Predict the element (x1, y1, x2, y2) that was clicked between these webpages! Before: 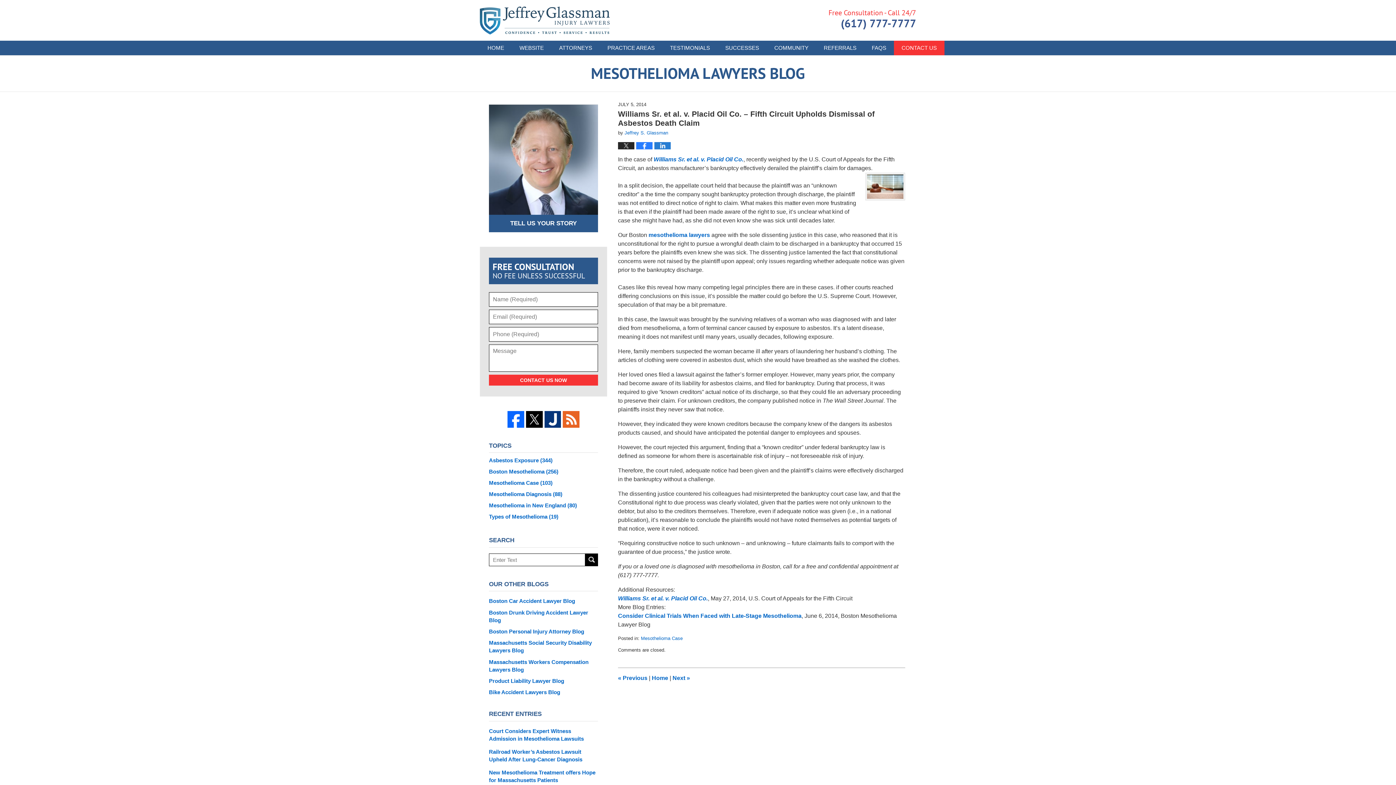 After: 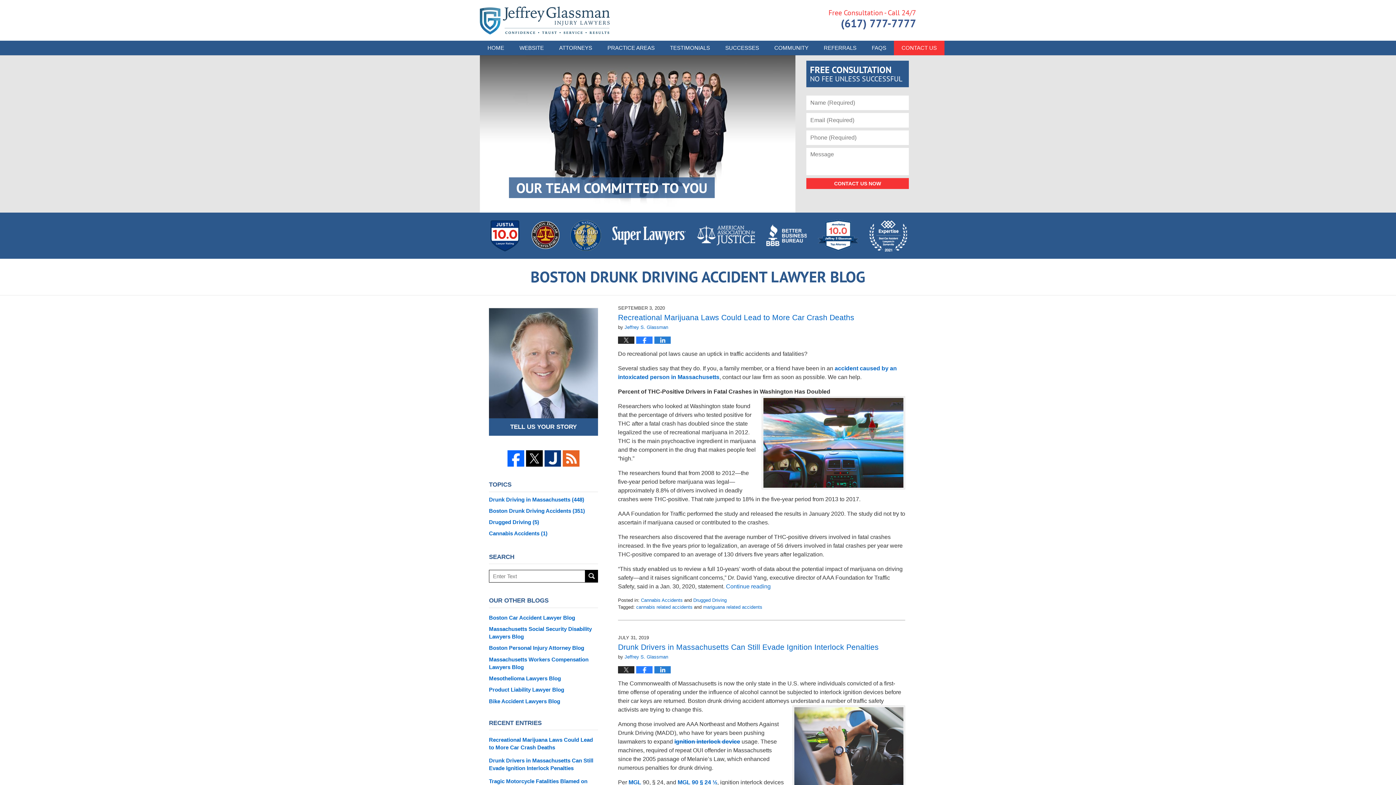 Action: label: Boston Drunk Driving Accident Lawyer Blog bbox: (489, 609, 598, 624)